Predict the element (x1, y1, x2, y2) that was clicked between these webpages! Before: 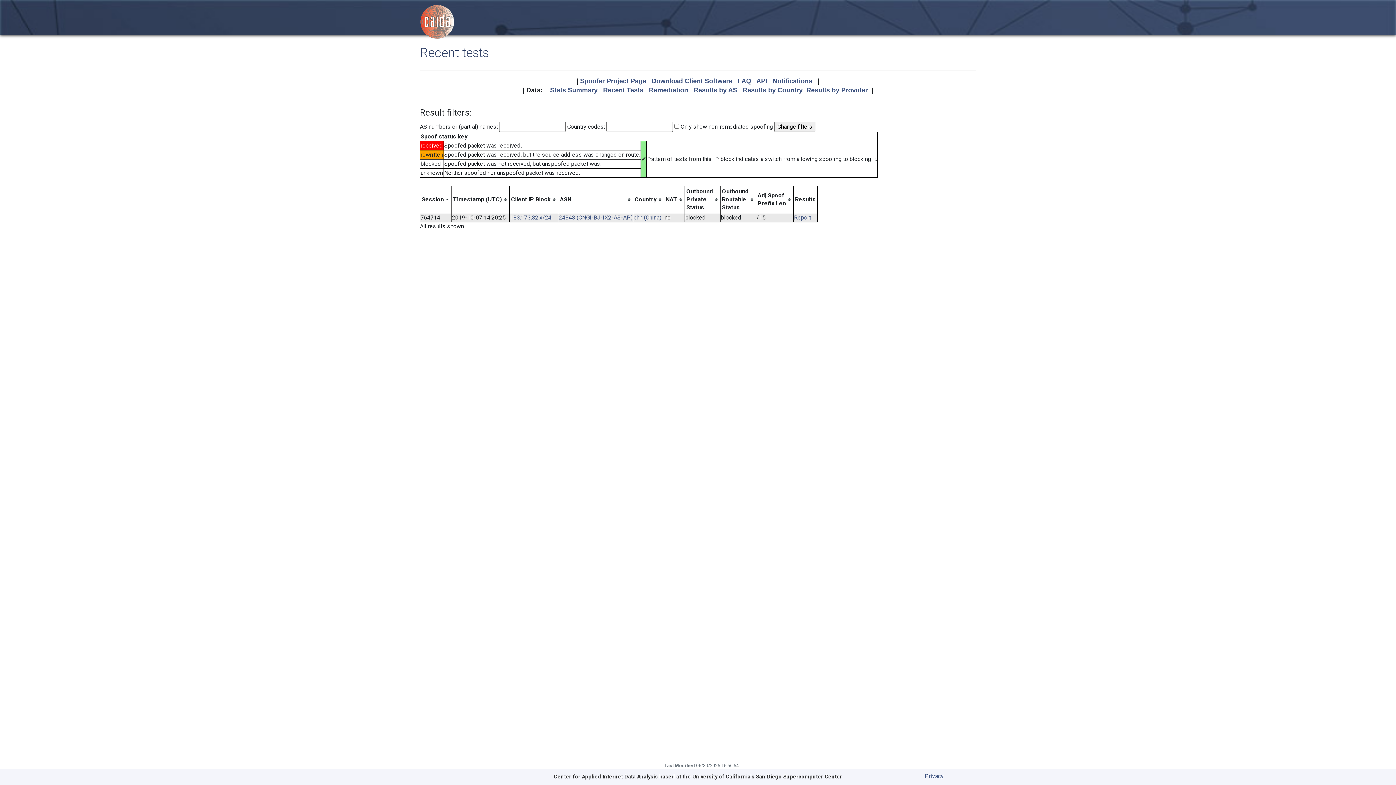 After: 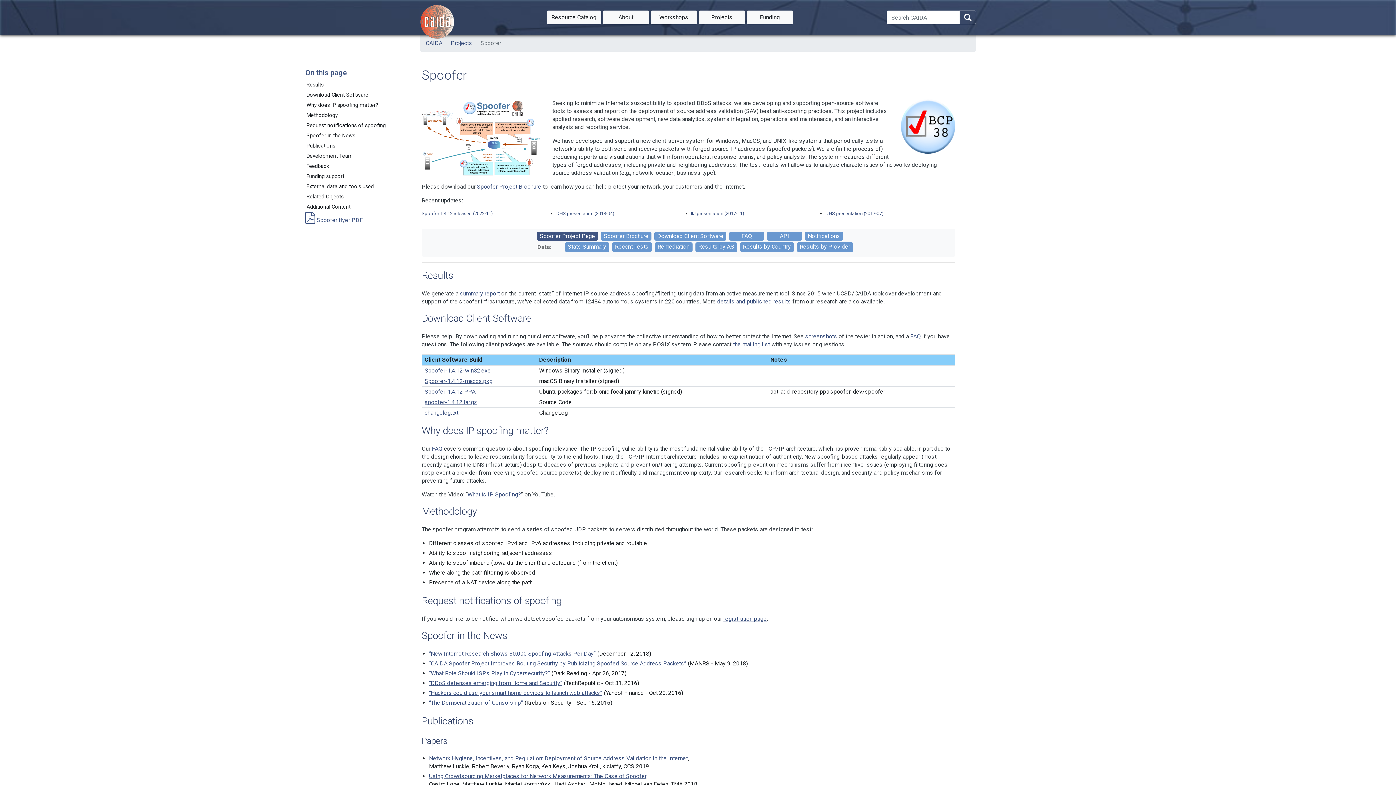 Action: label: Download Client Software bbox: (651, 77, 732, 84)